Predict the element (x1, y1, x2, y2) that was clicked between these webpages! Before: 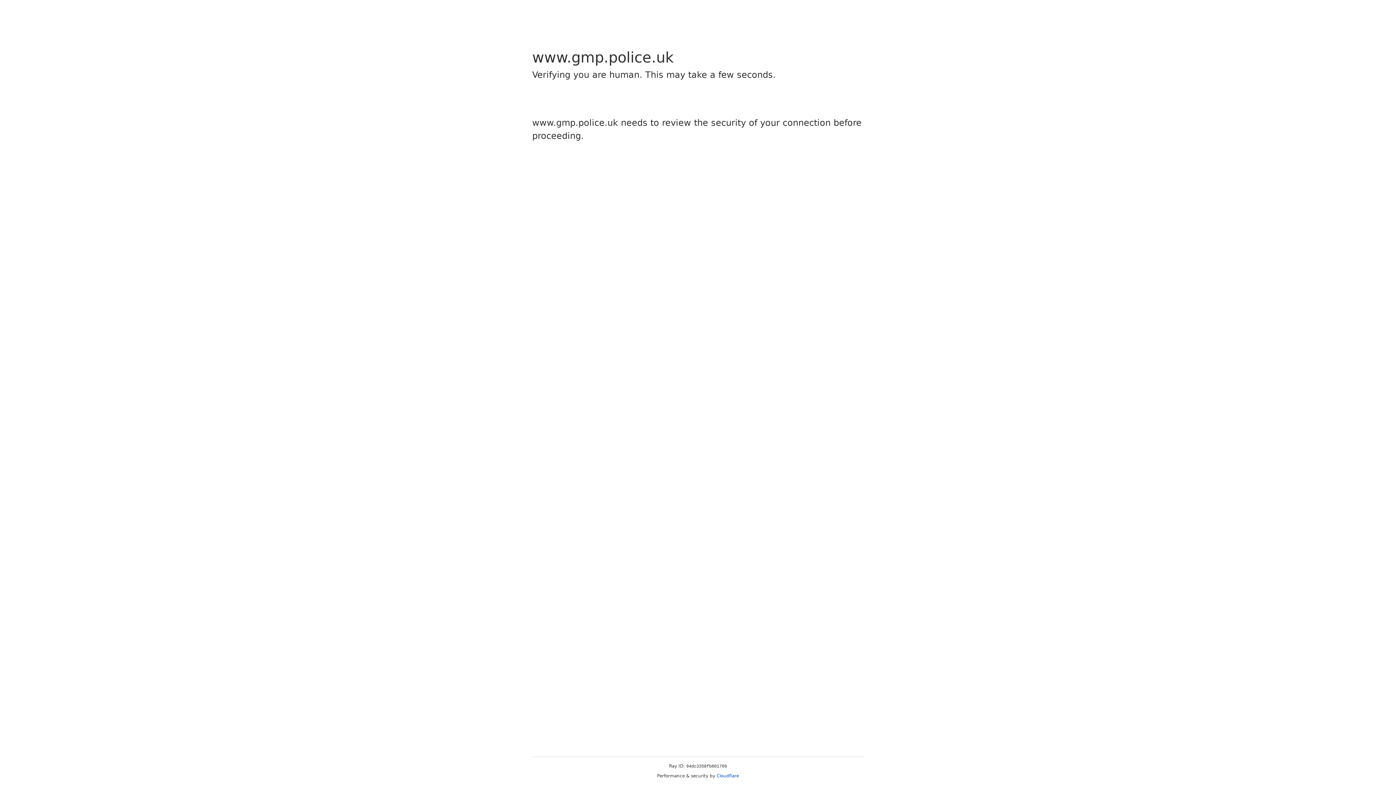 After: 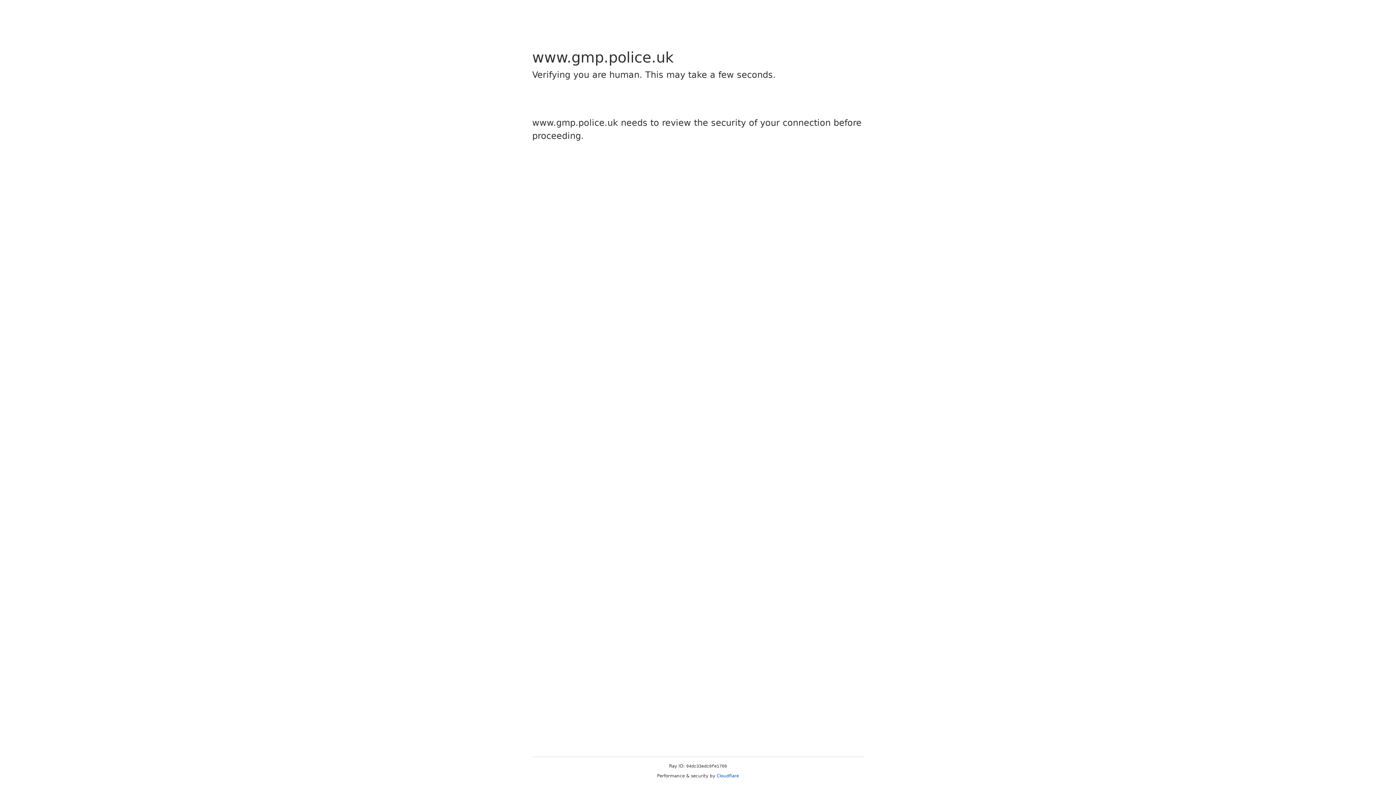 Action: label: Cloudflare bbox: (716, 773, 739, 778)